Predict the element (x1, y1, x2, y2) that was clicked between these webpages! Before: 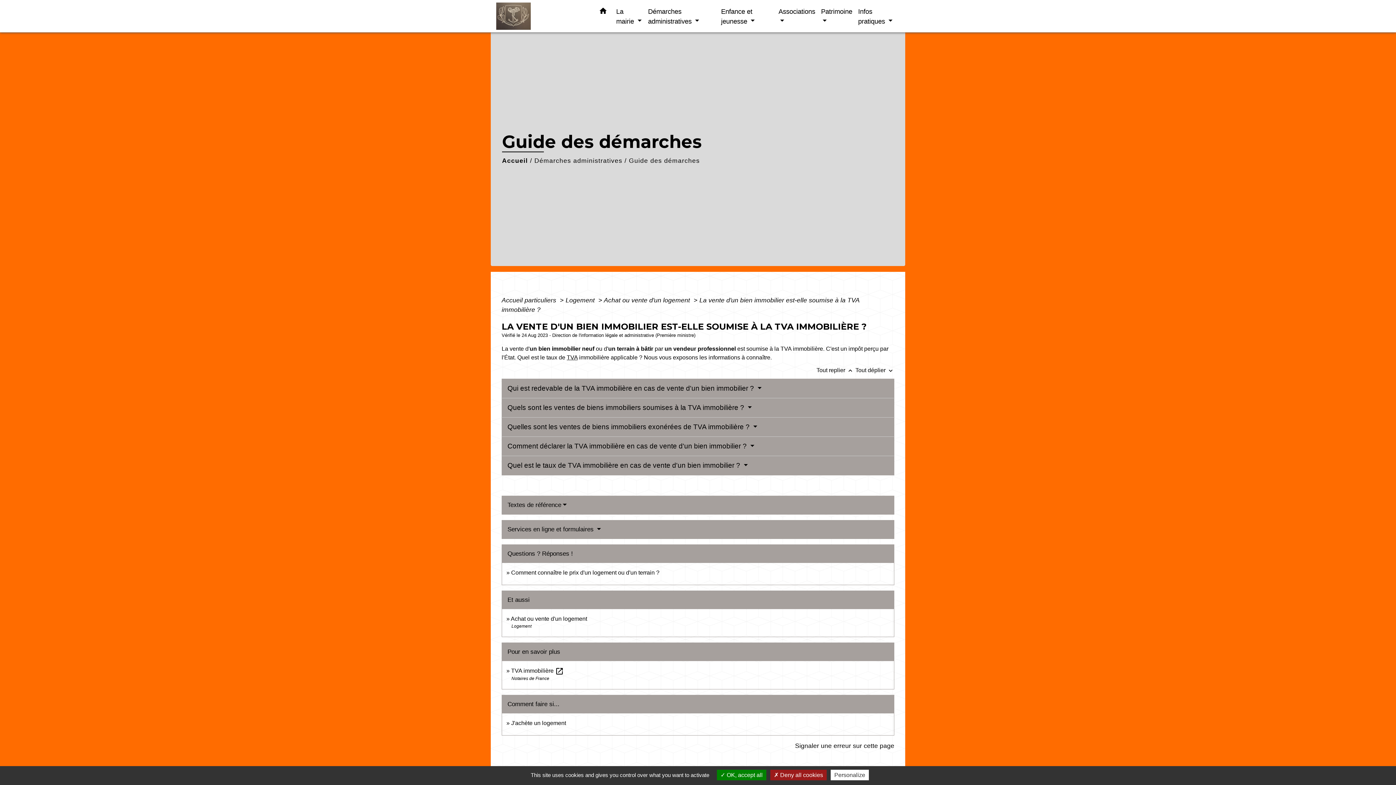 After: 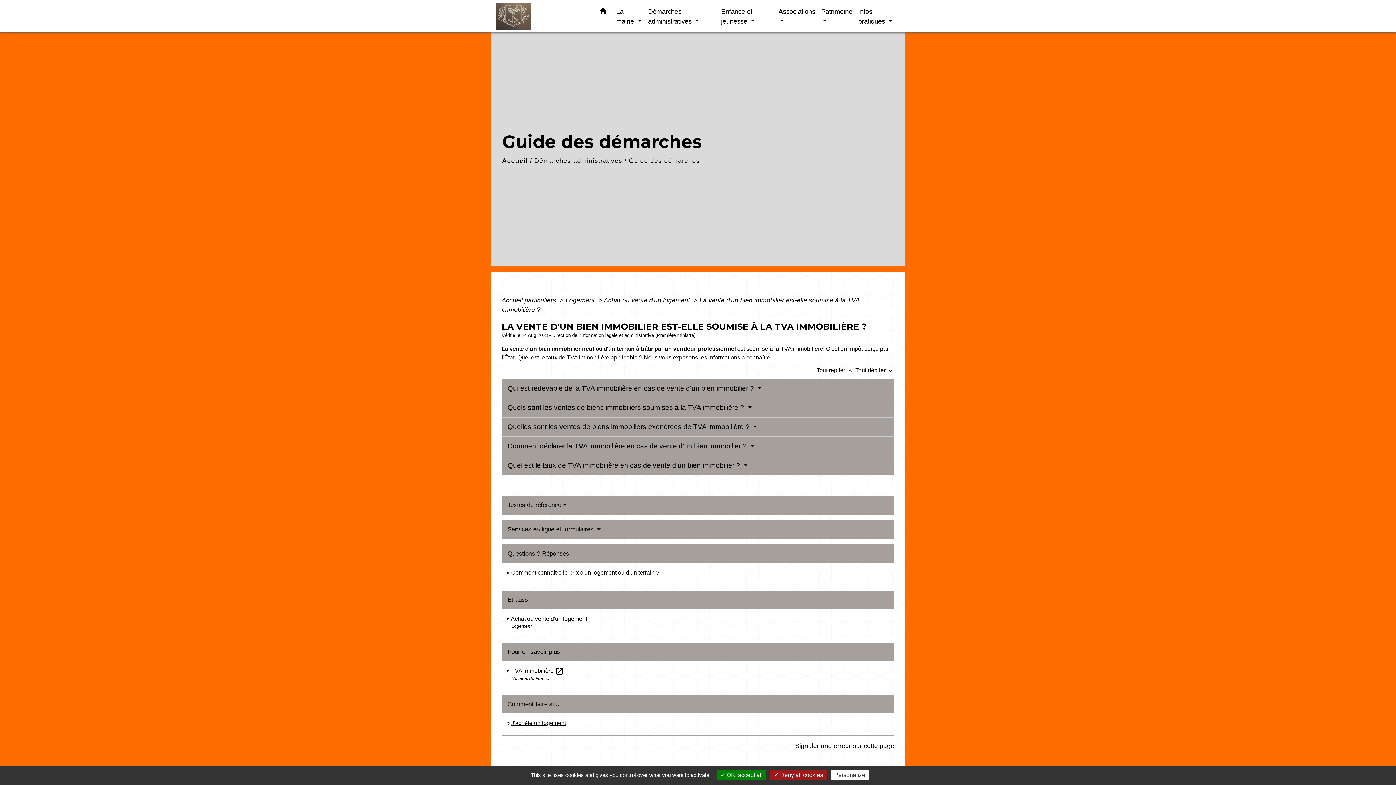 Action: bbox: (511, 720, 566, 726) label: J'achète un logement